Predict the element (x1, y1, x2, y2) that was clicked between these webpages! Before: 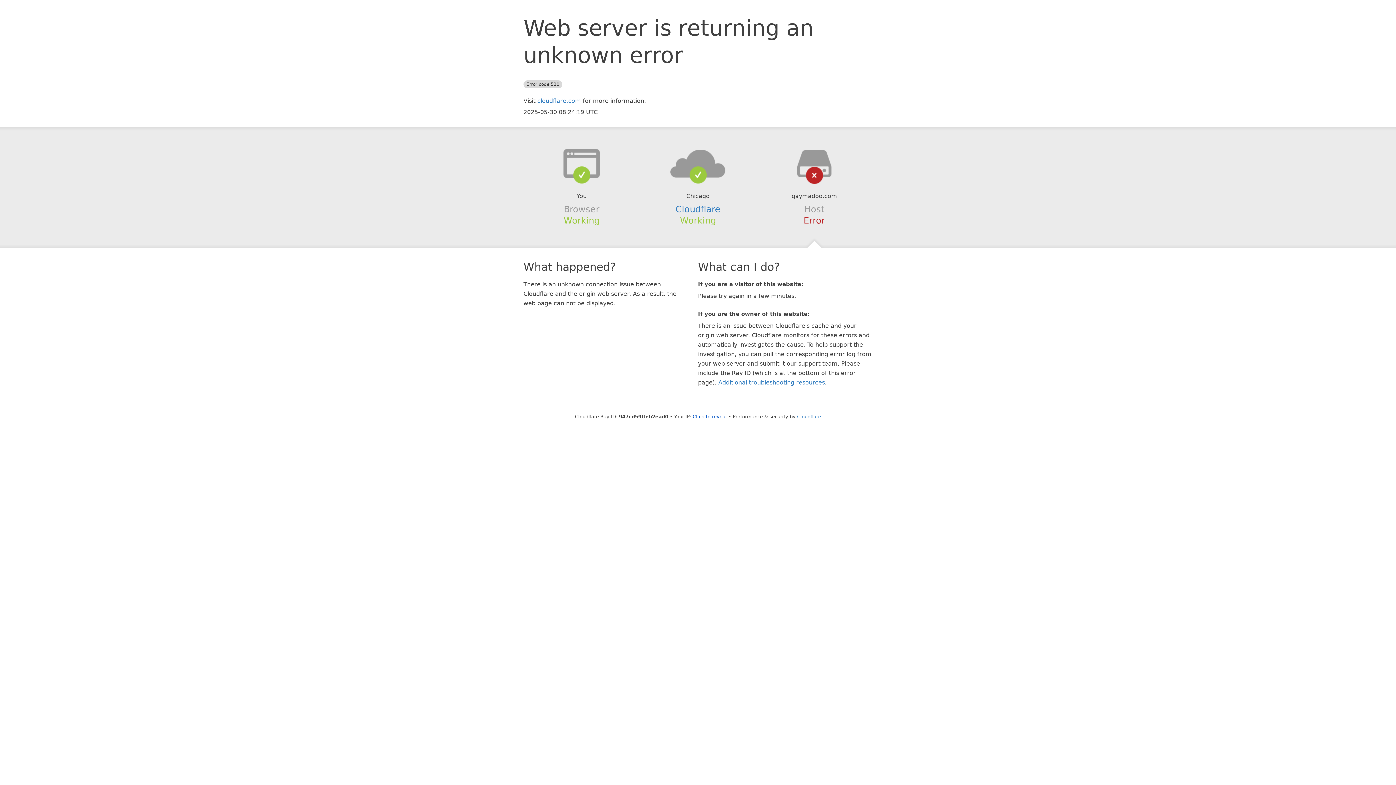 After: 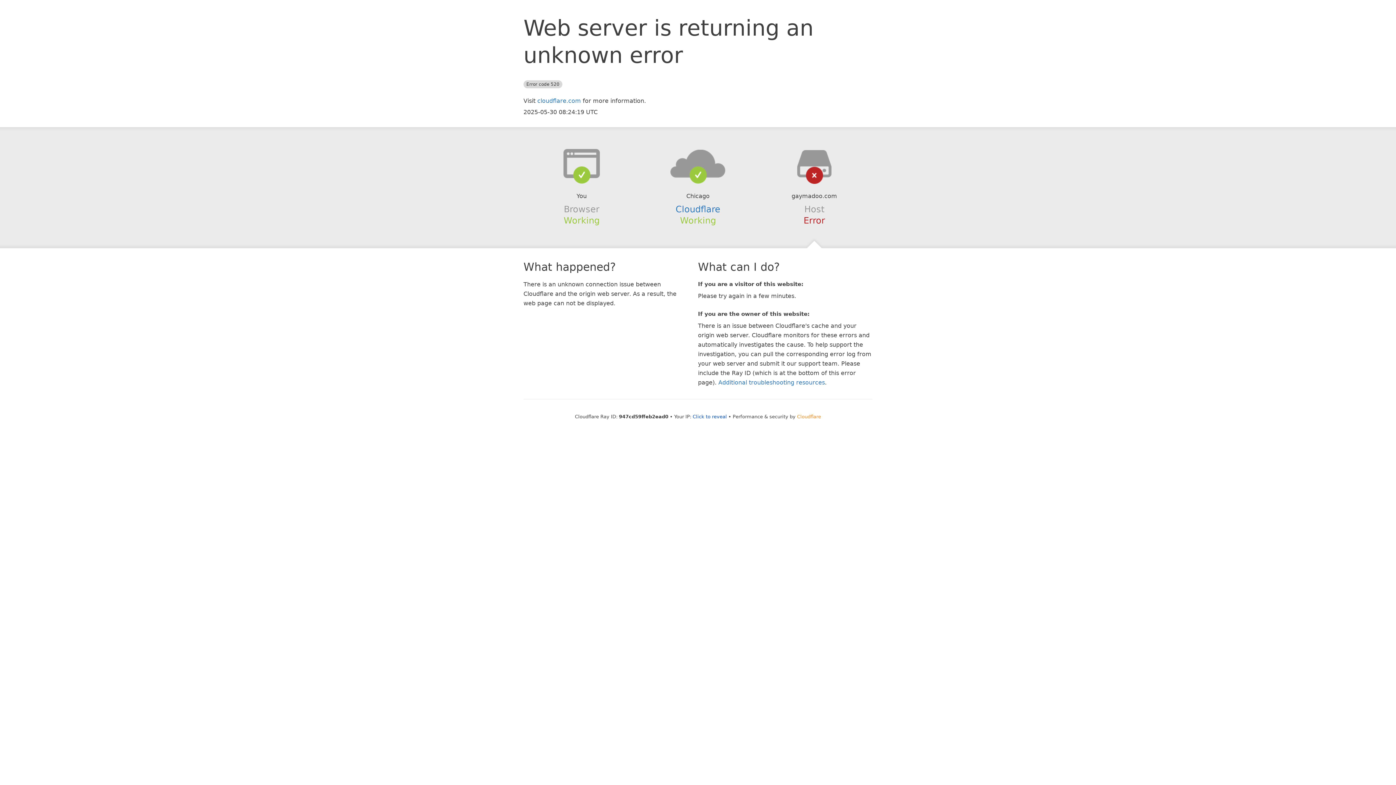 Action: bbox: (797, 414, 821, 419) label: Cloudflare